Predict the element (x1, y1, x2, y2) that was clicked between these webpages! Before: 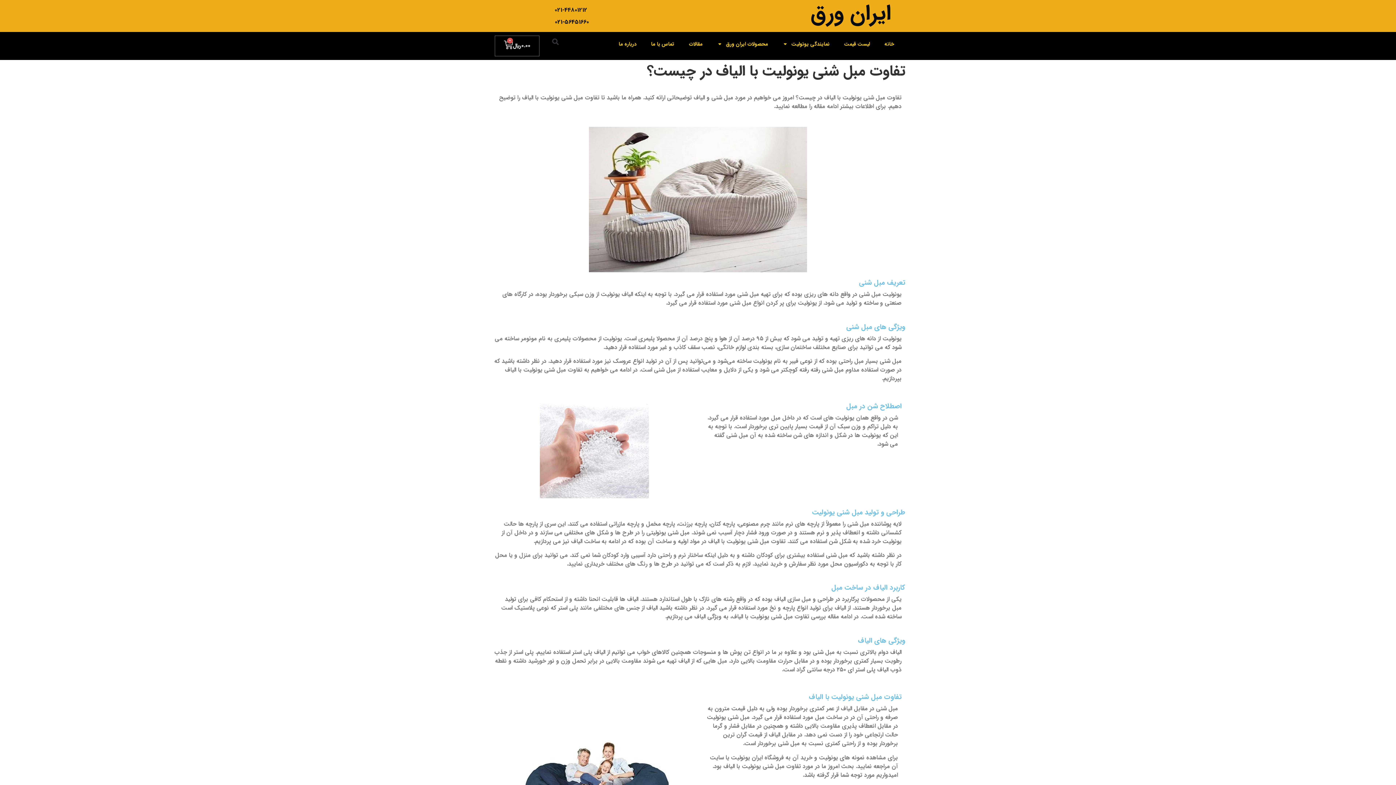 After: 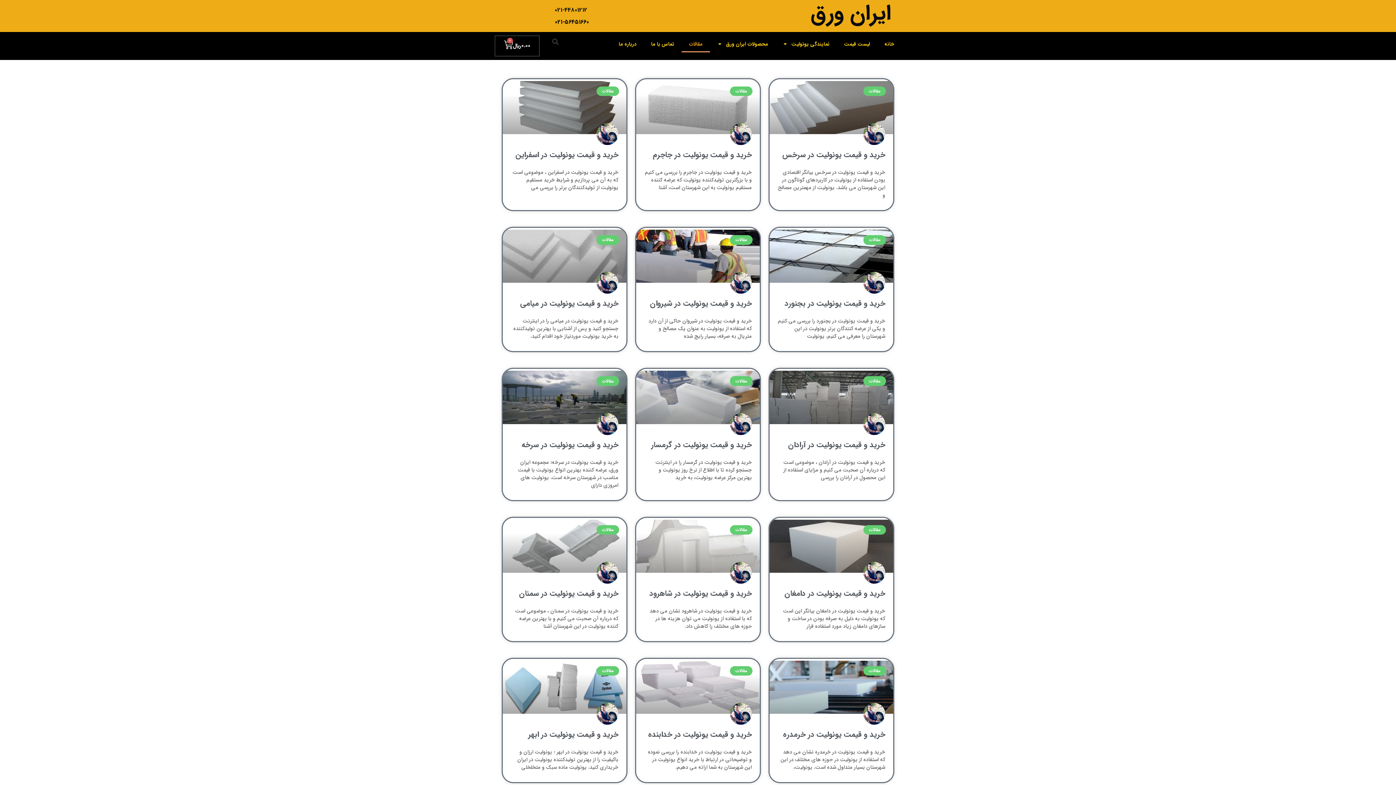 Action: bbox: (681, 35, 710, 52) label: مقالات